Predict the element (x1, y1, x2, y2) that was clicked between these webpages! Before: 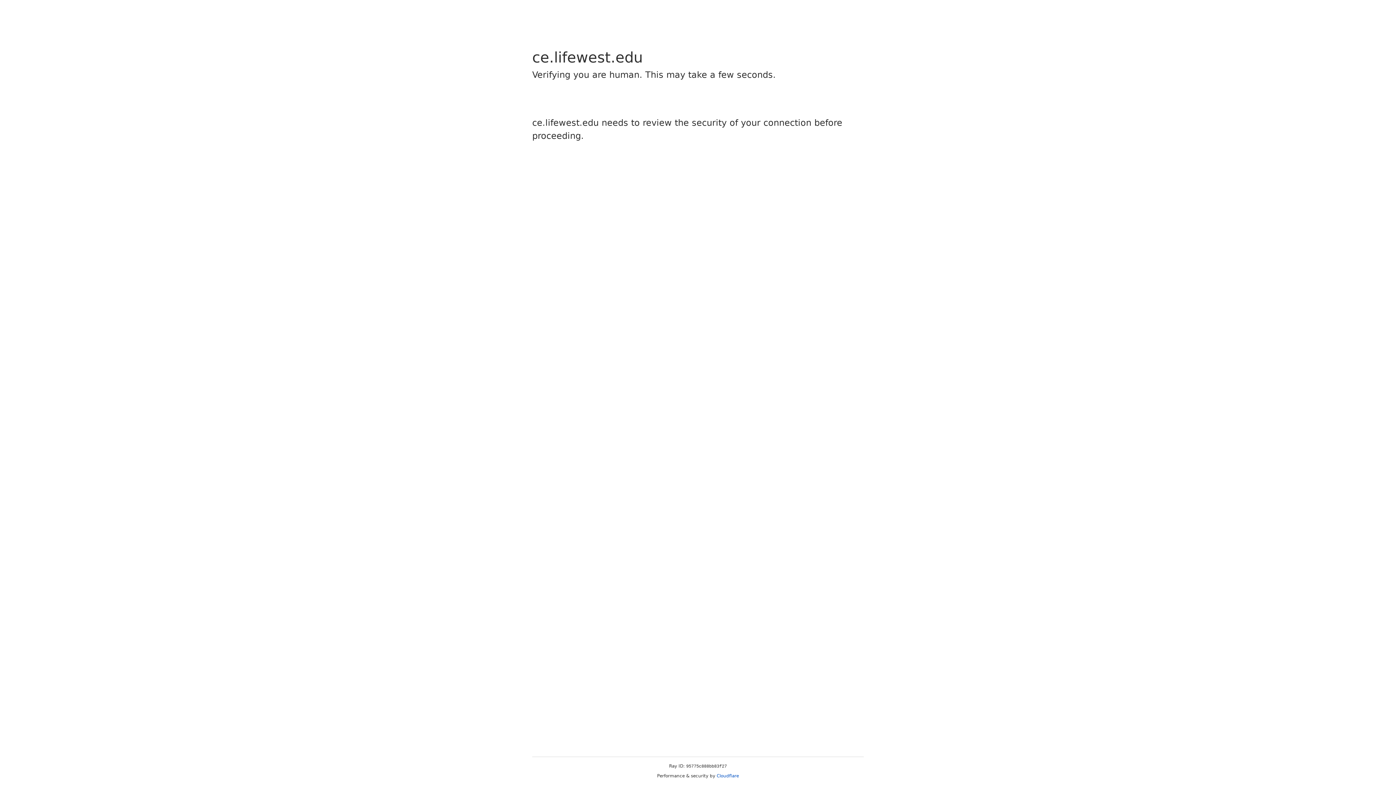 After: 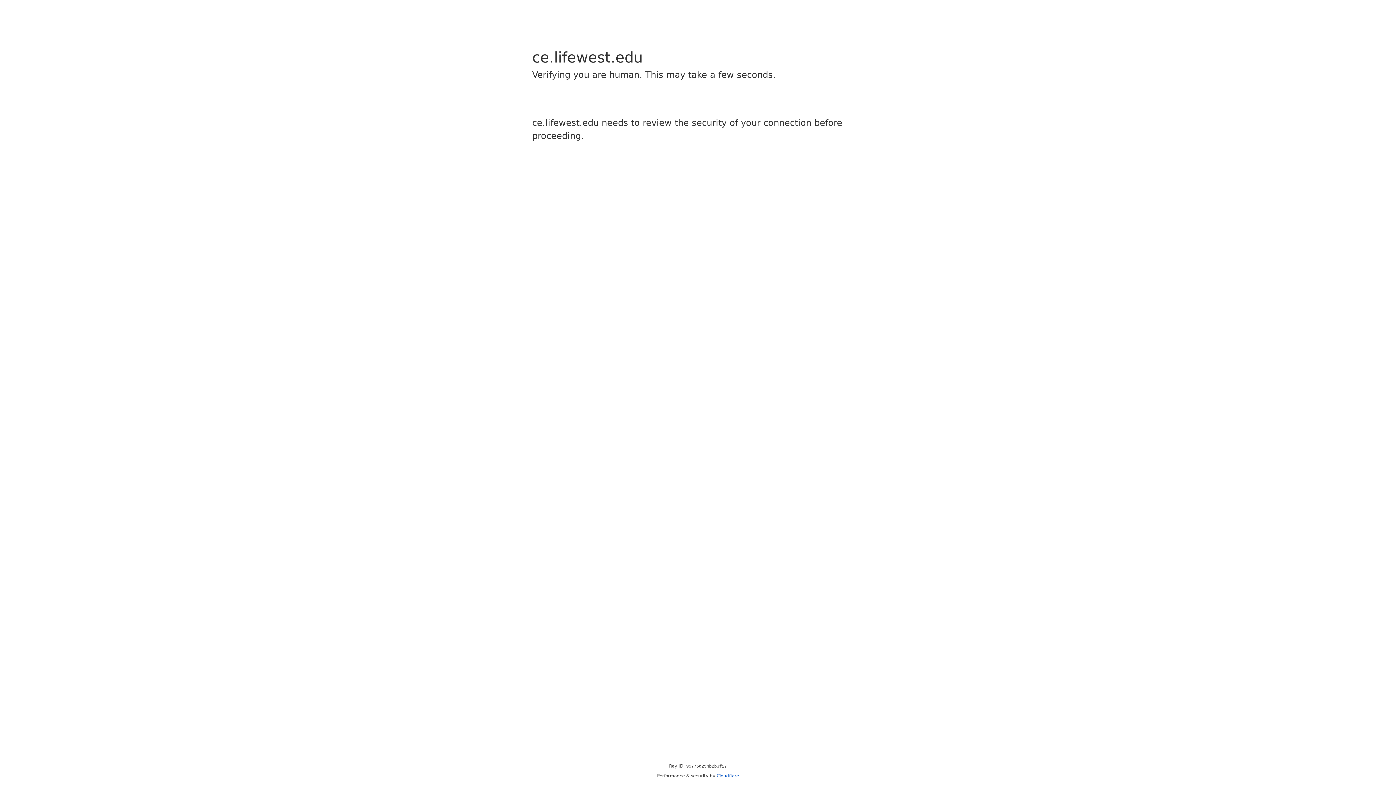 Action: bbox: (716, 773, 739, 778) label: Cloudflare